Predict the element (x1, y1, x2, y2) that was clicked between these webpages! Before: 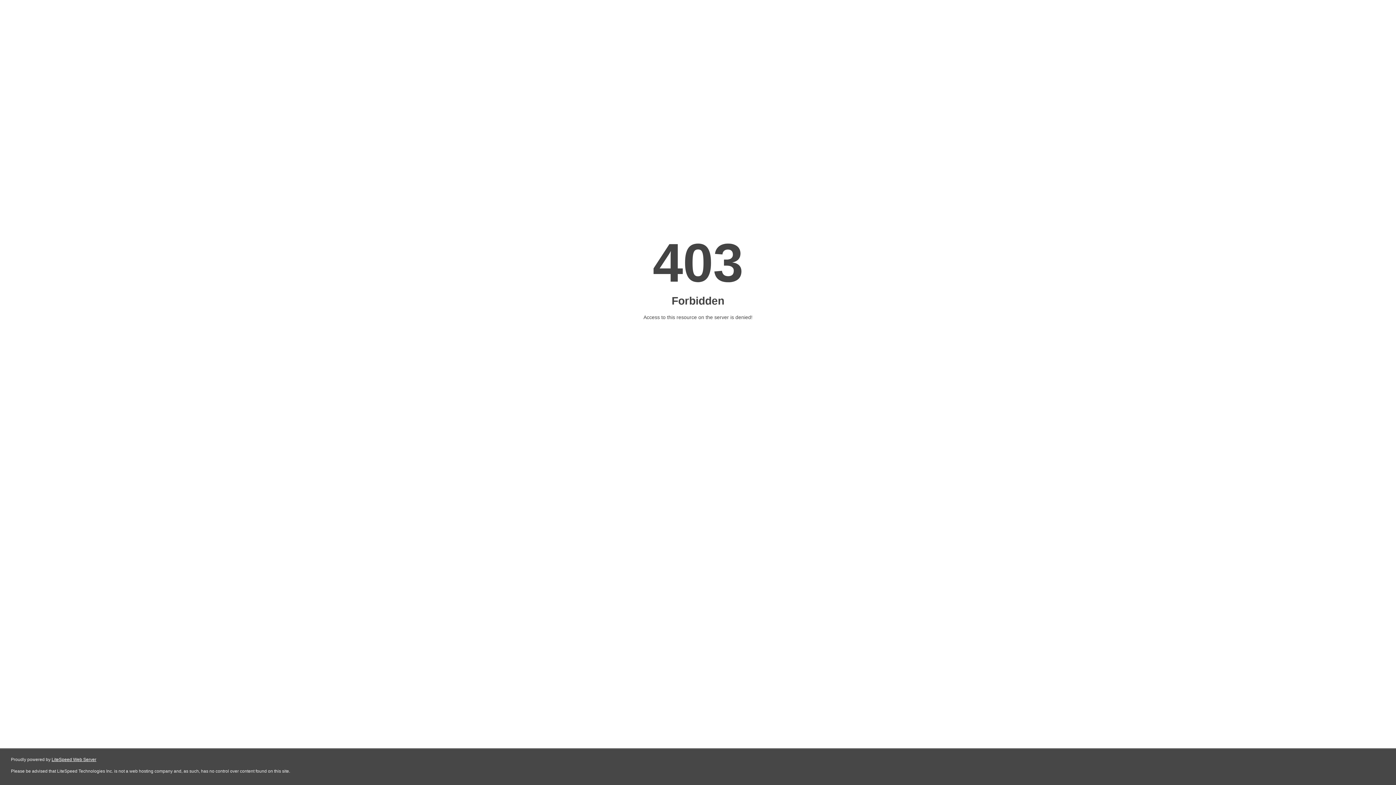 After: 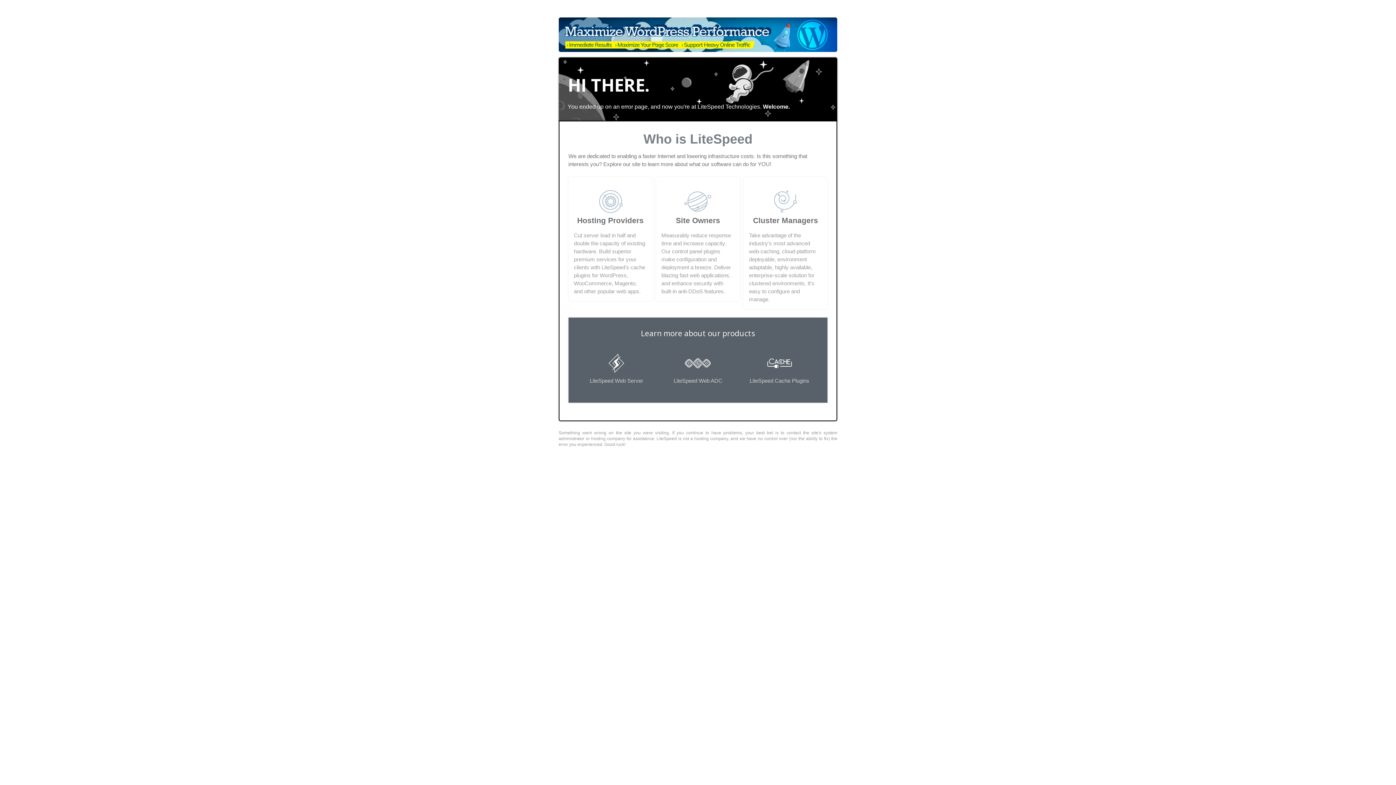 Action: bbox: (51, 757, 96, 762) label: LiteSpeed Web Server